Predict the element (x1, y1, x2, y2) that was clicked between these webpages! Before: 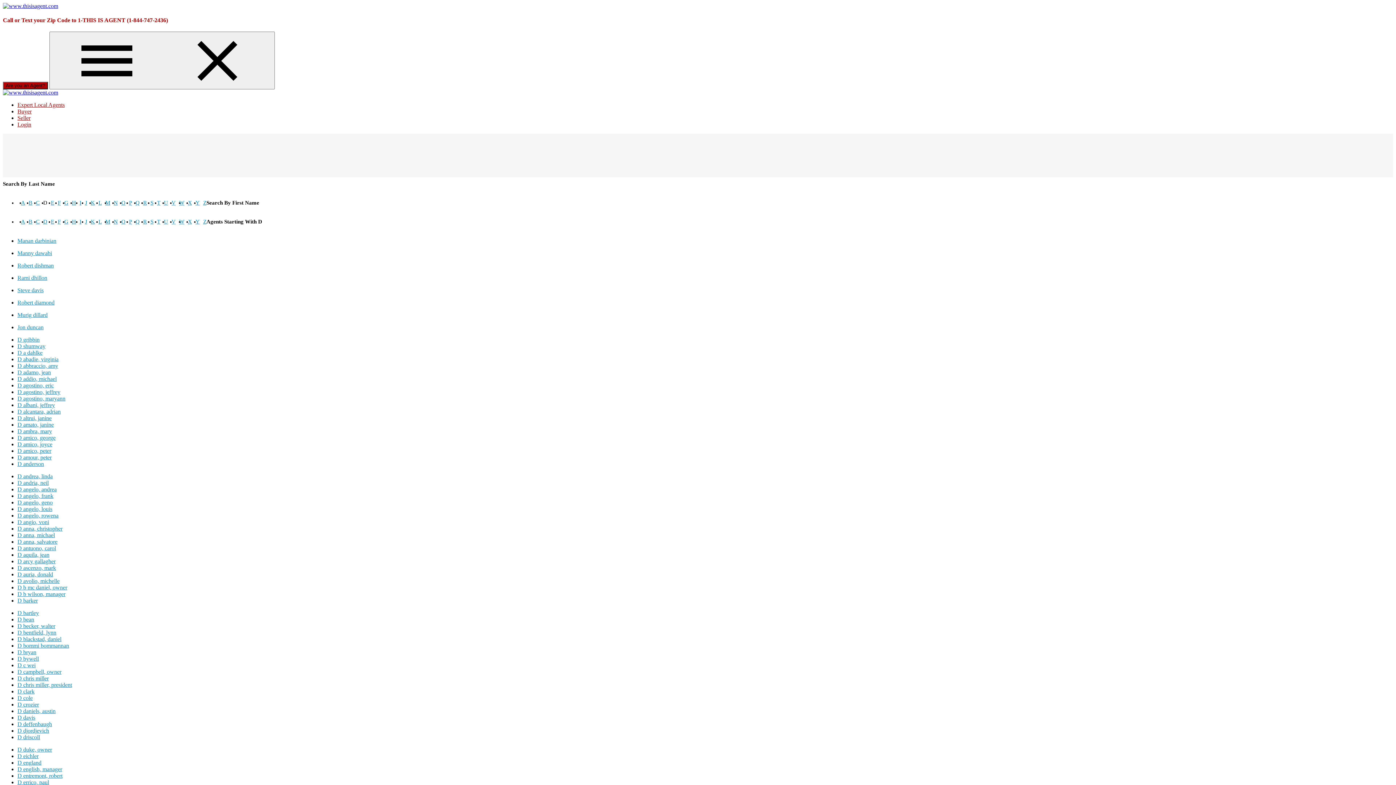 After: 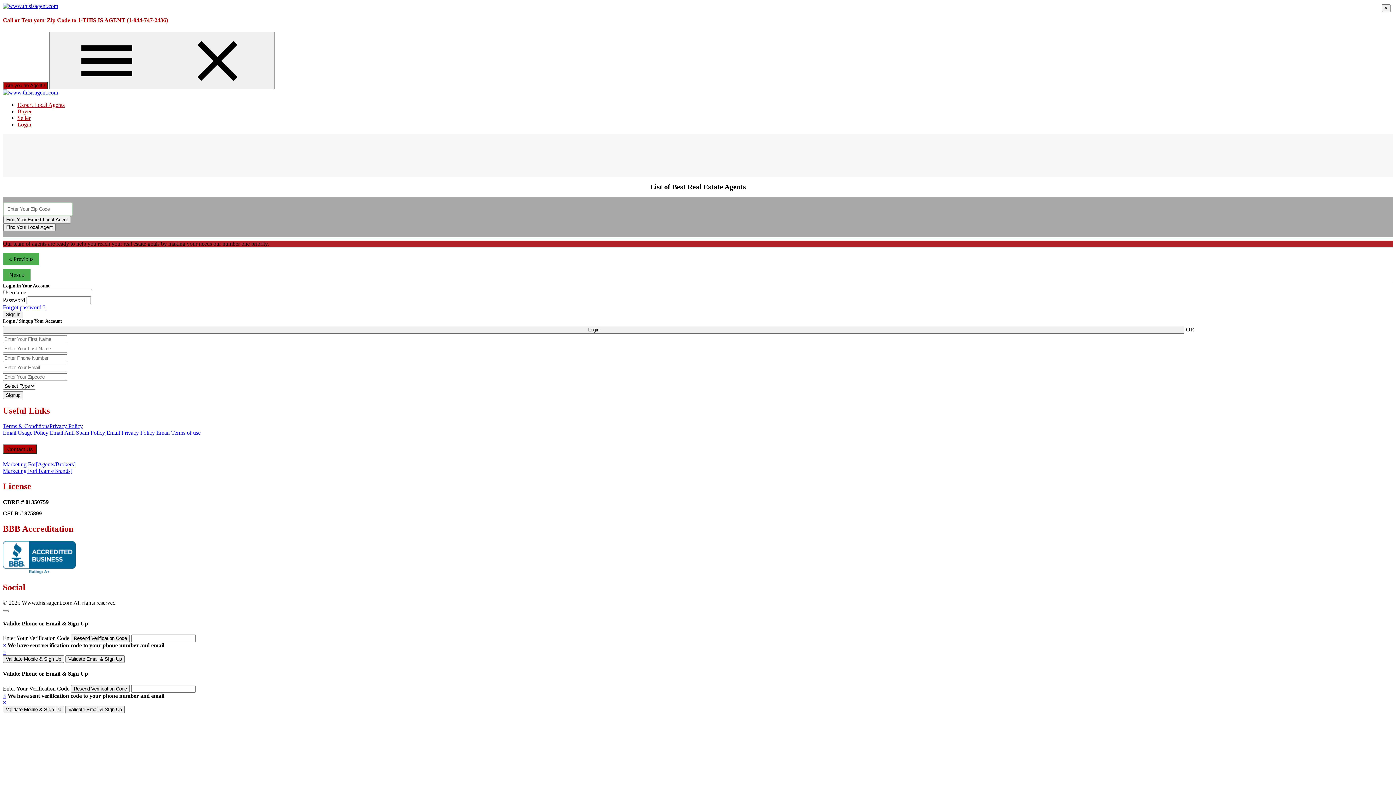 Action: label: D addio, michael bbox: (17, 375, 56, 382)